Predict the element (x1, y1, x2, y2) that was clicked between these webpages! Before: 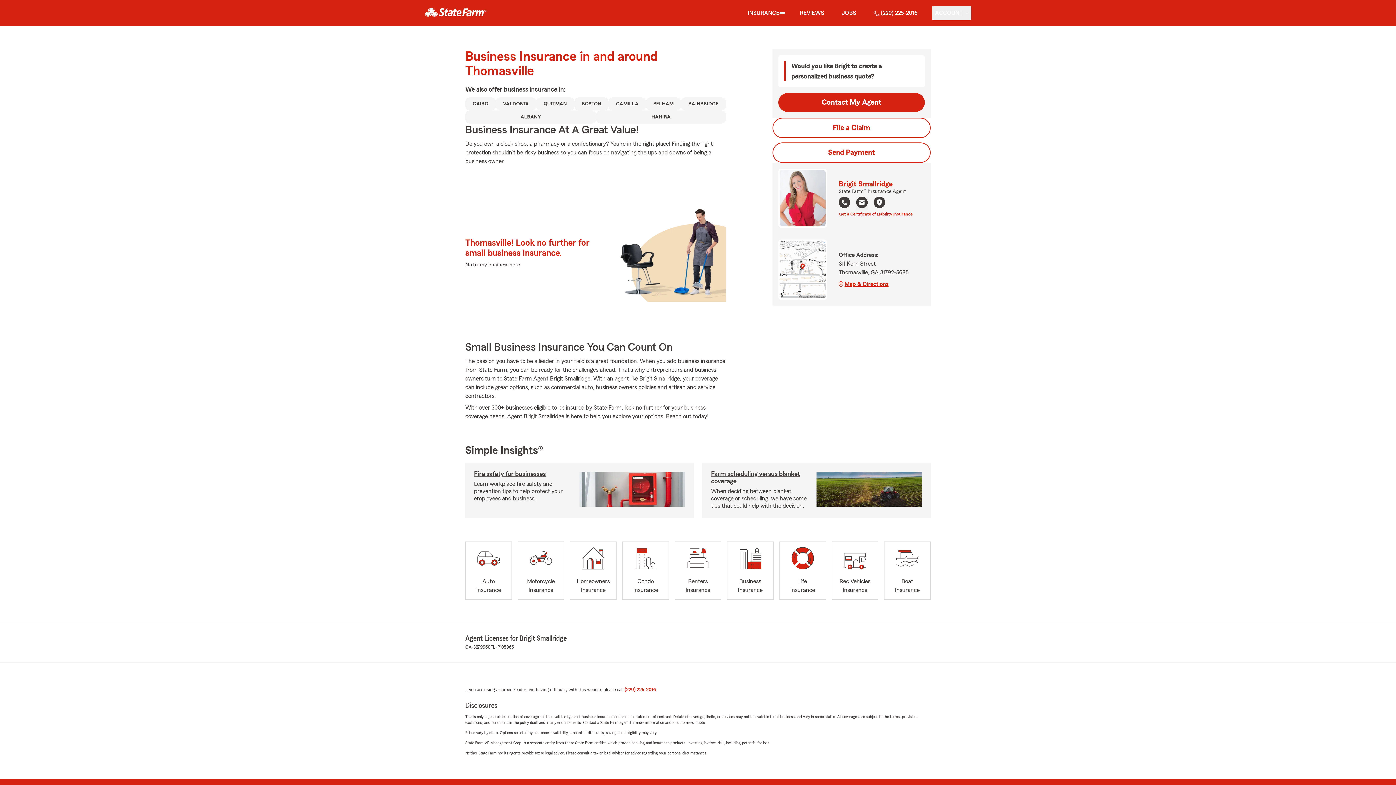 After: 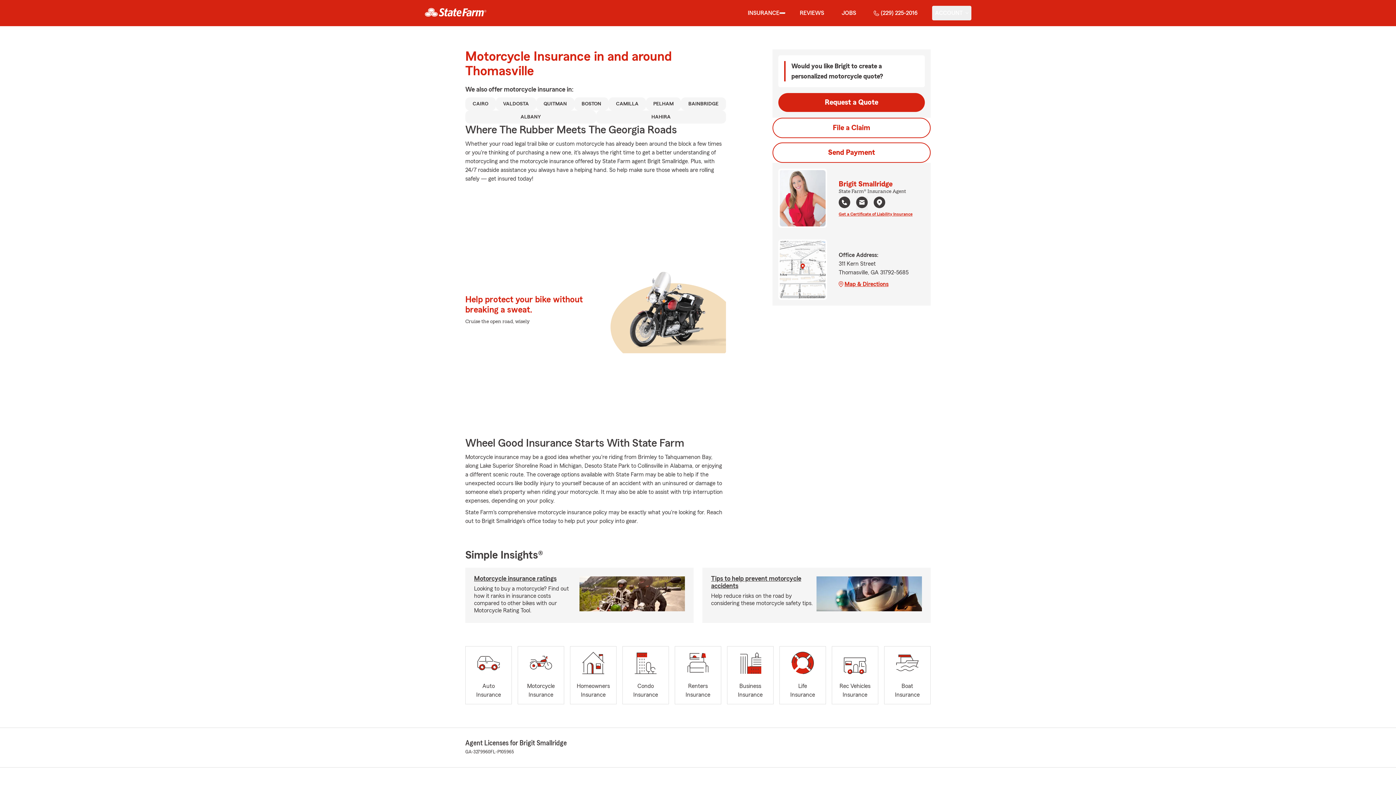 Action: label: Motorcycle
Insurance bbox: (517, 541, 564, 600)